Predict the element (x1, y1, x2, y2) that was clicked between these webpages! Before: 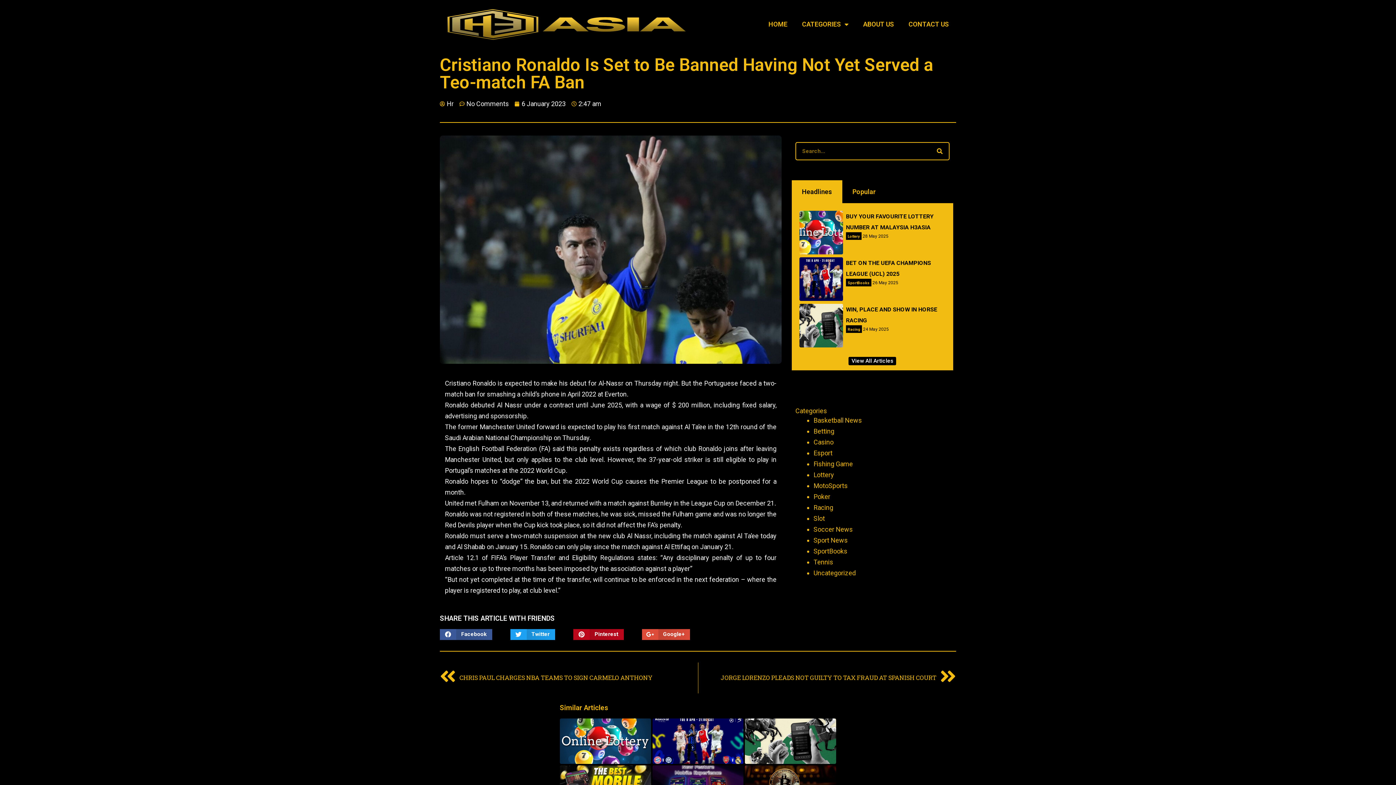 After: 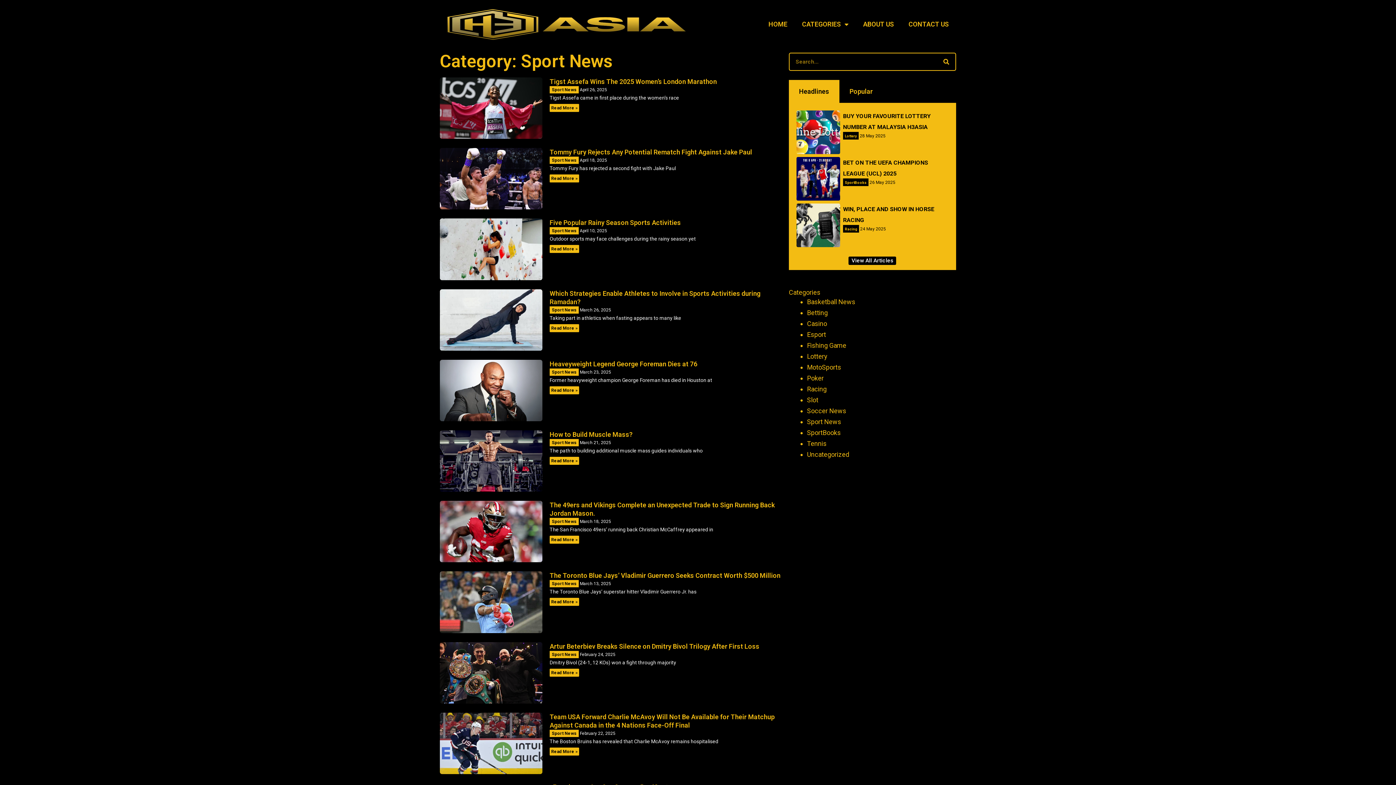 Action: label: Sport News bbox: (813, 536, 847, 544)